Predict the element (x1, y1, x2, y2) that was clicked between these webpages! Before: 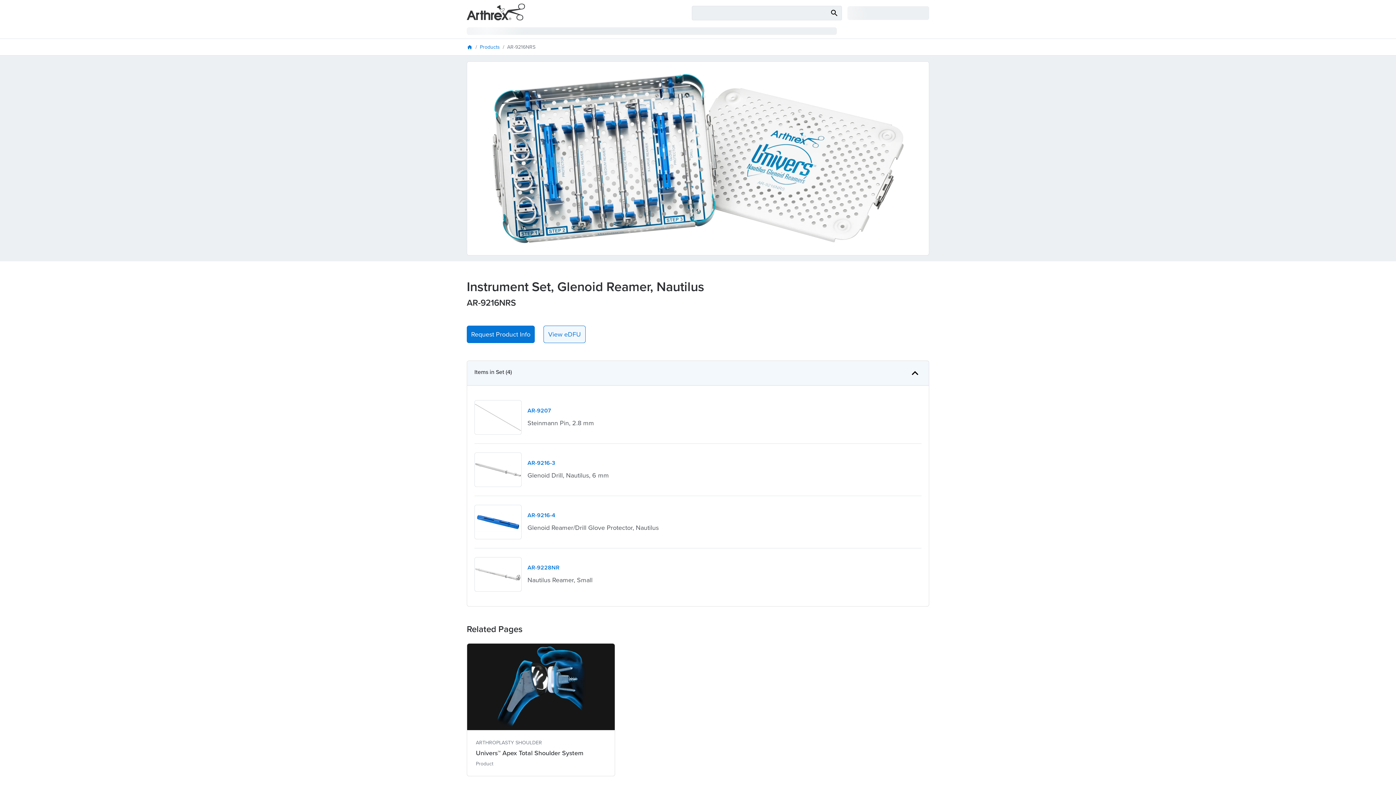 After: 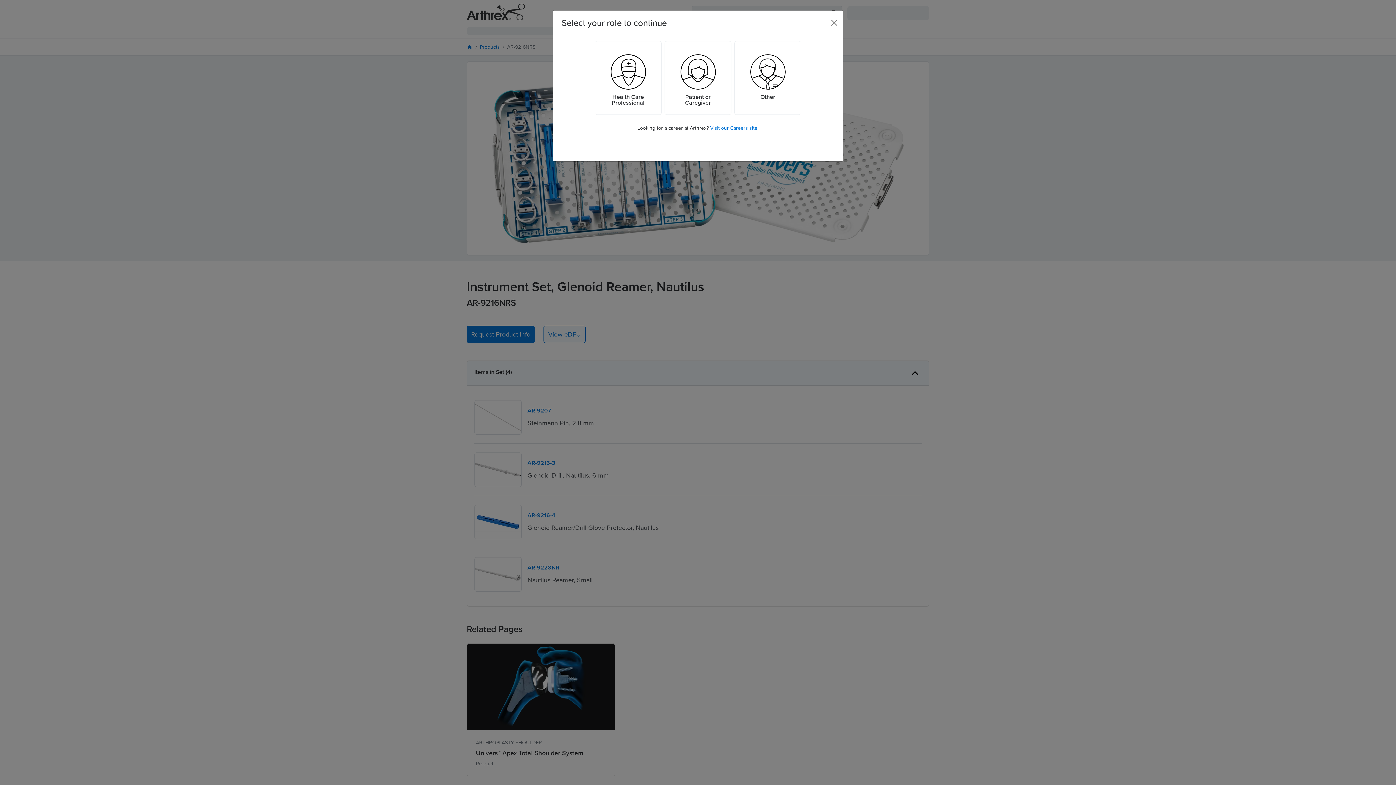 Action: label: Request Product Info bbox: (466, 325, 534, 343)